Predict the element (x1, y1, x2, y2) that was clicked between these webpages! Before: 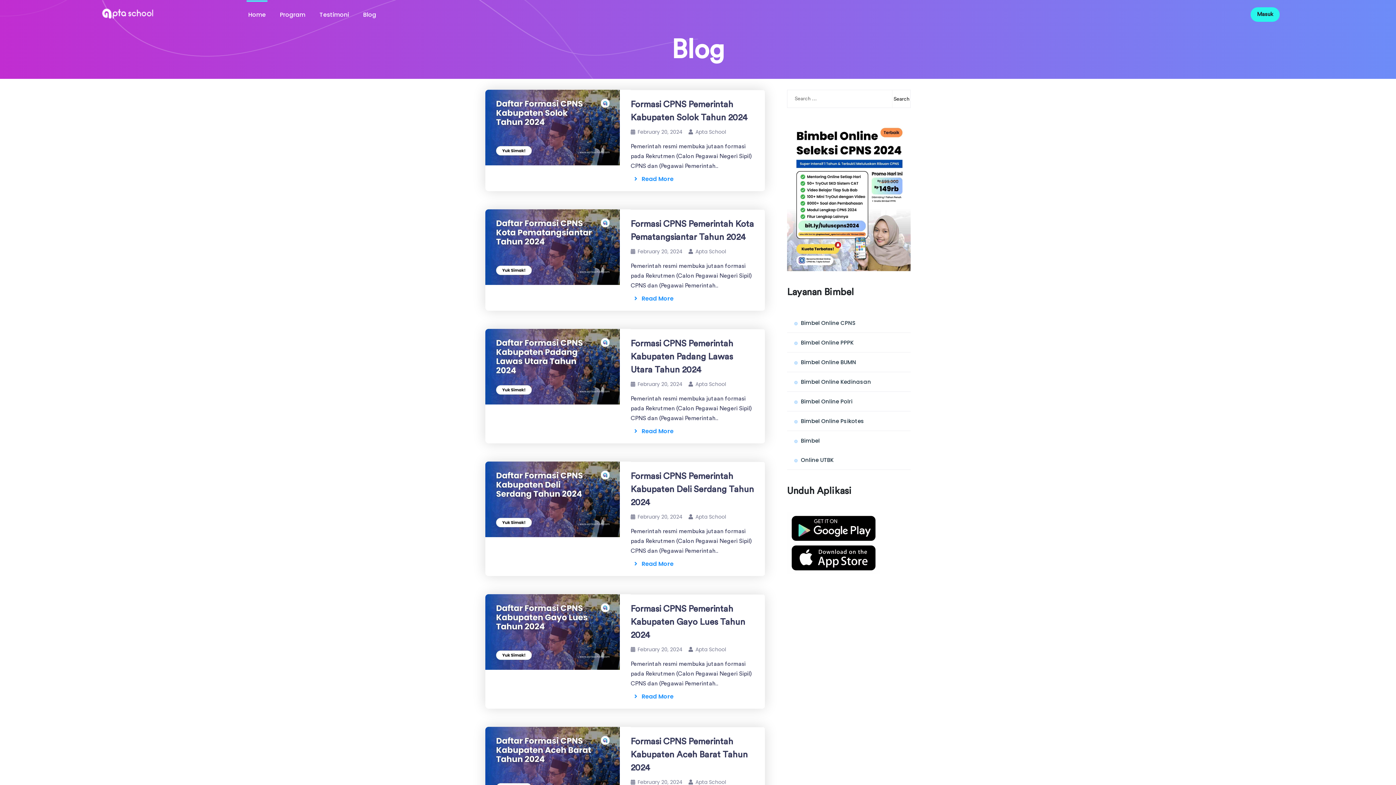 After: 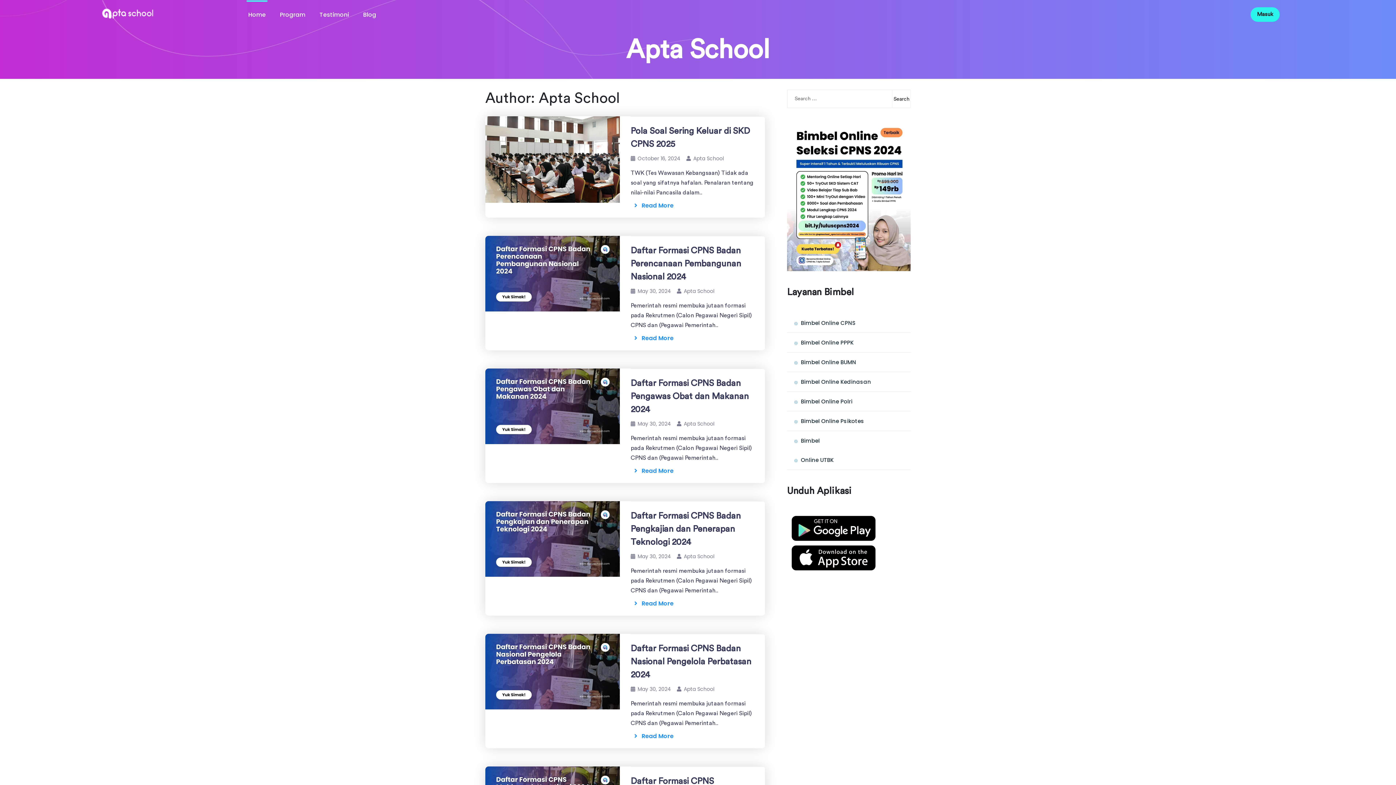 Action: bbox: (695, 513, 726, 520) label: Apta School